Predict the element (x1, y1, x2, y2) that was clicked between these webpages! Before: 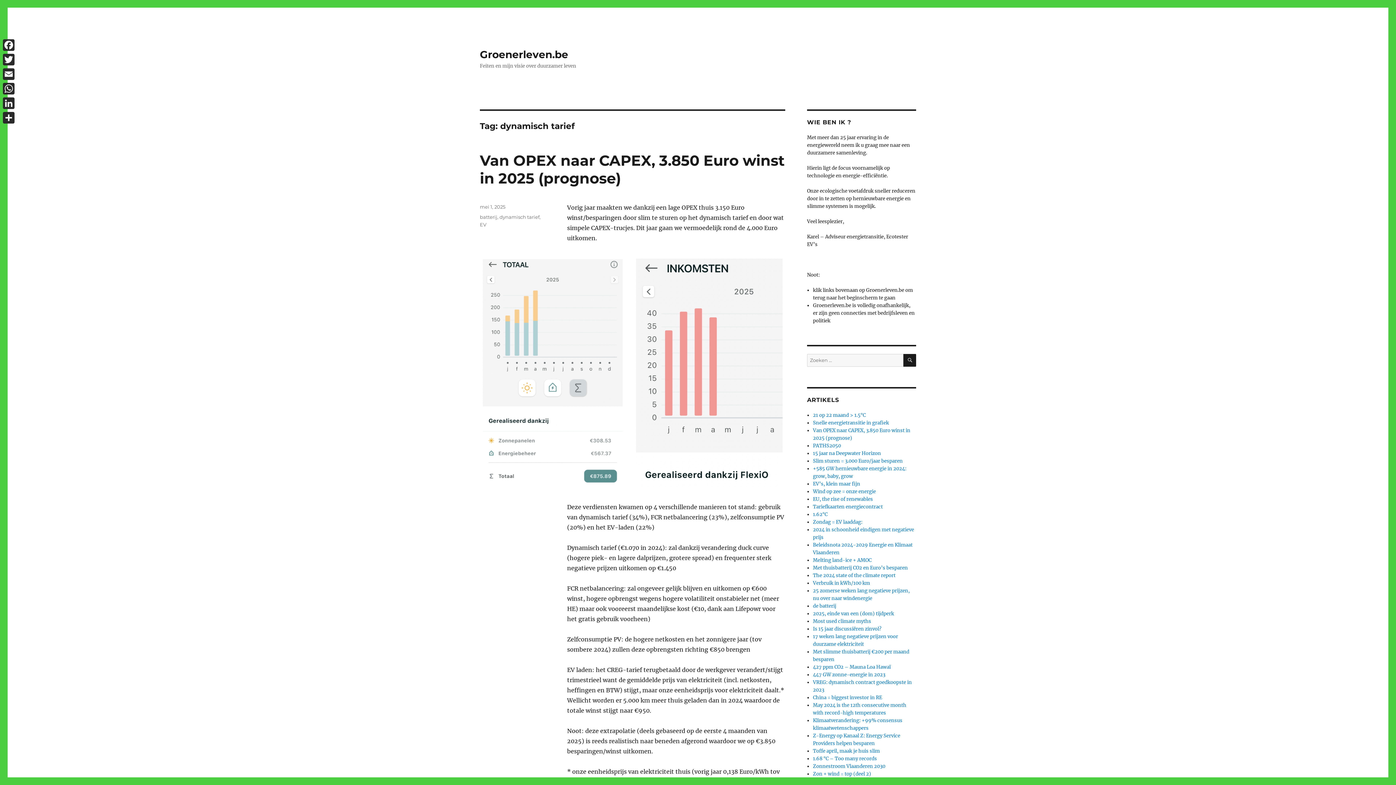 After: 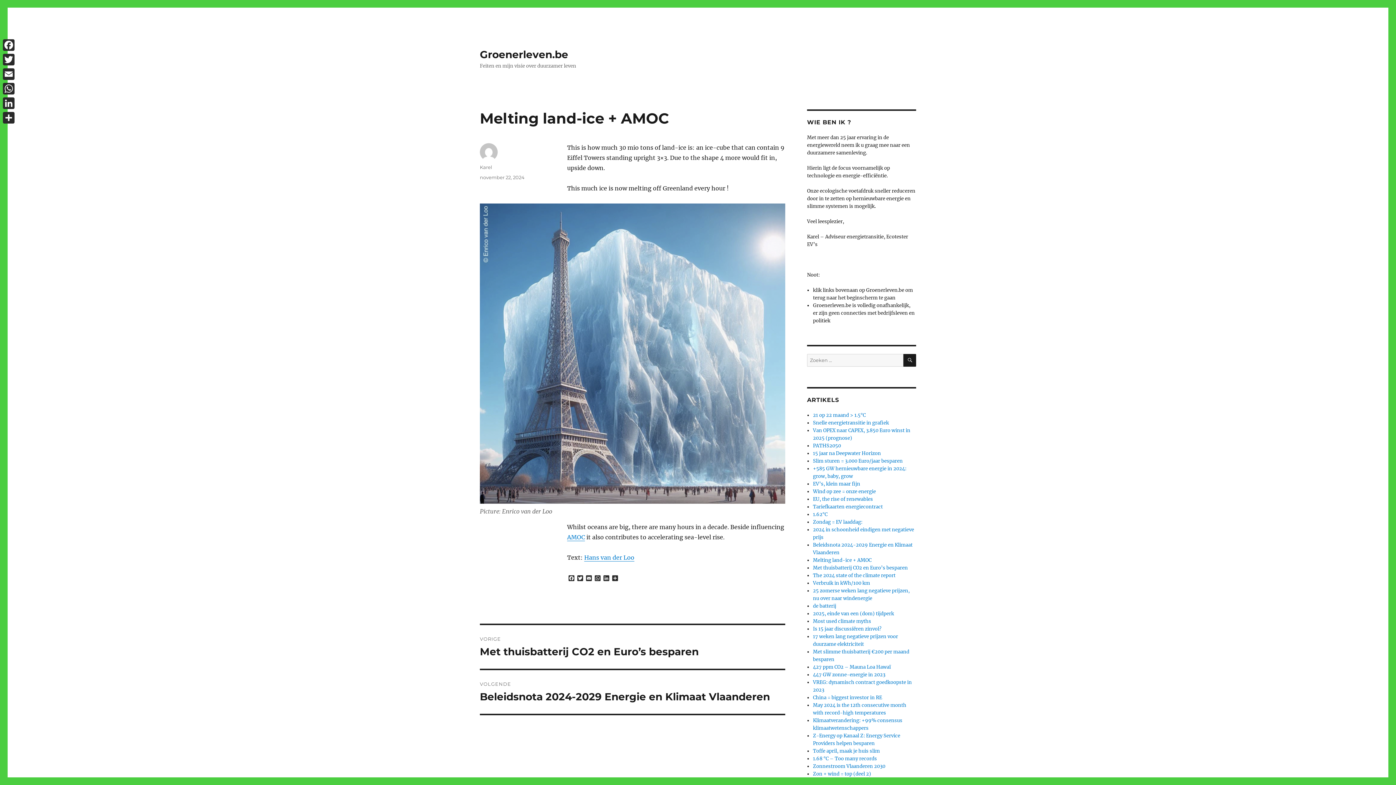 Action: label: Melting land-ice + AMOC bbox: (813, 557, 871, 563)